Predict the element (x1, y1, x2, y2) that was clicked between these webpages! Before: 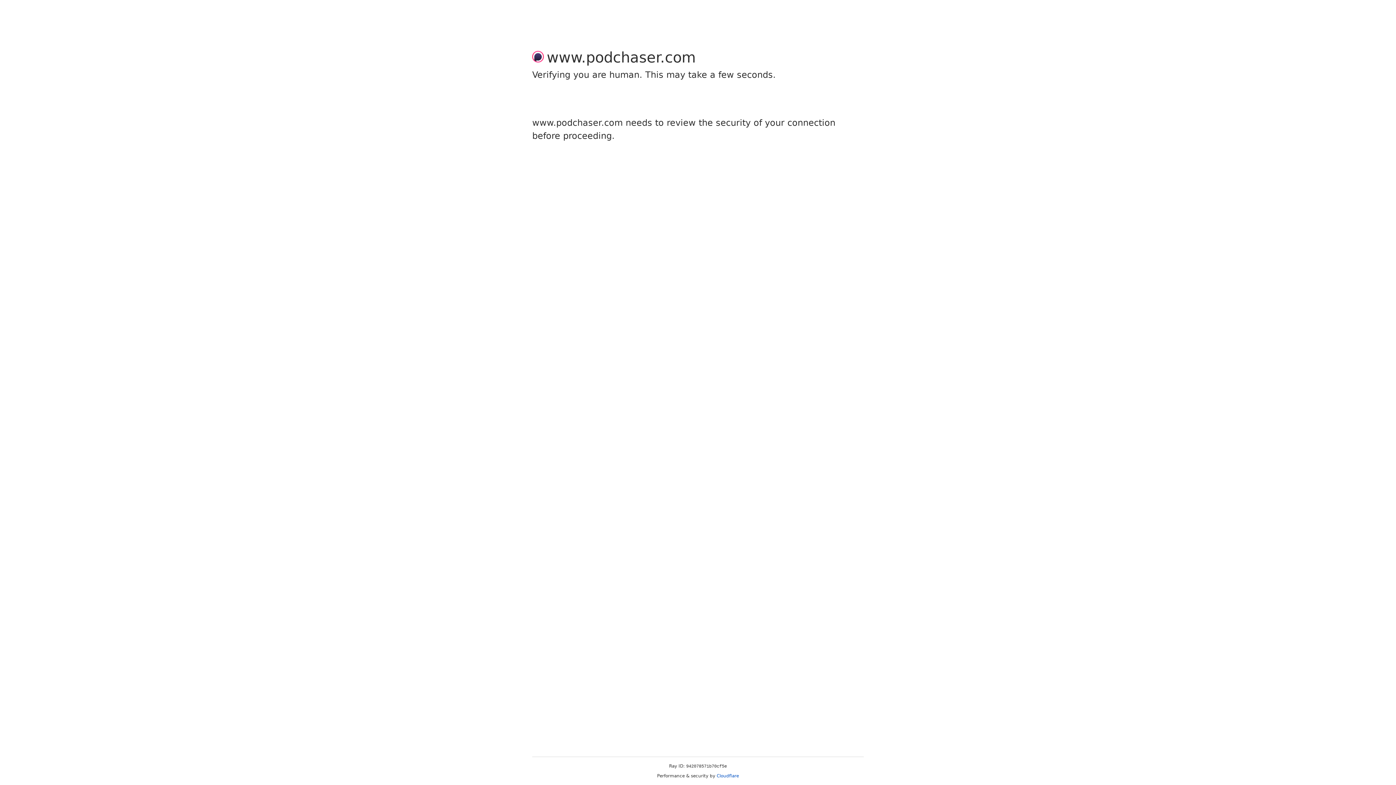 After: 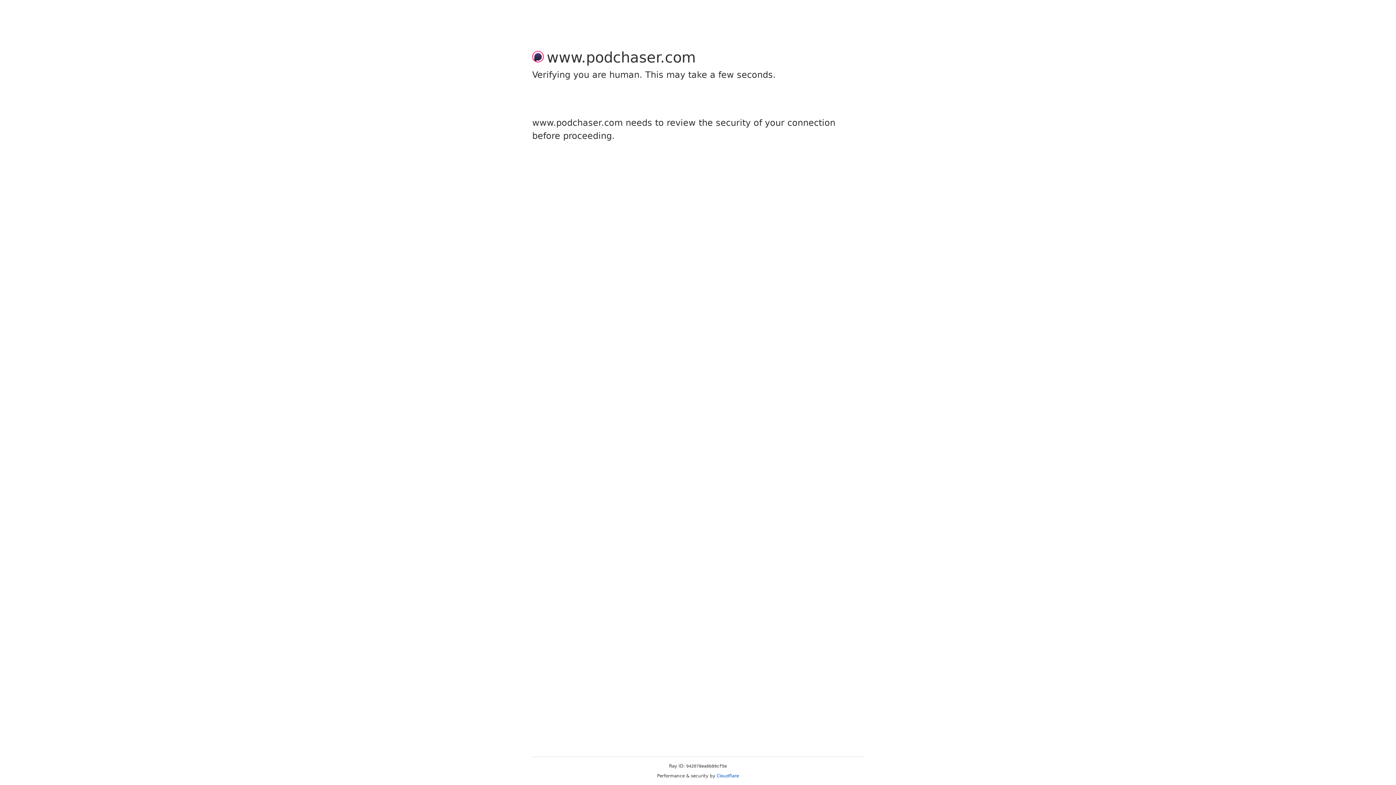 Action: bbox: (716, 773, 739, 778) label: Cloudflare